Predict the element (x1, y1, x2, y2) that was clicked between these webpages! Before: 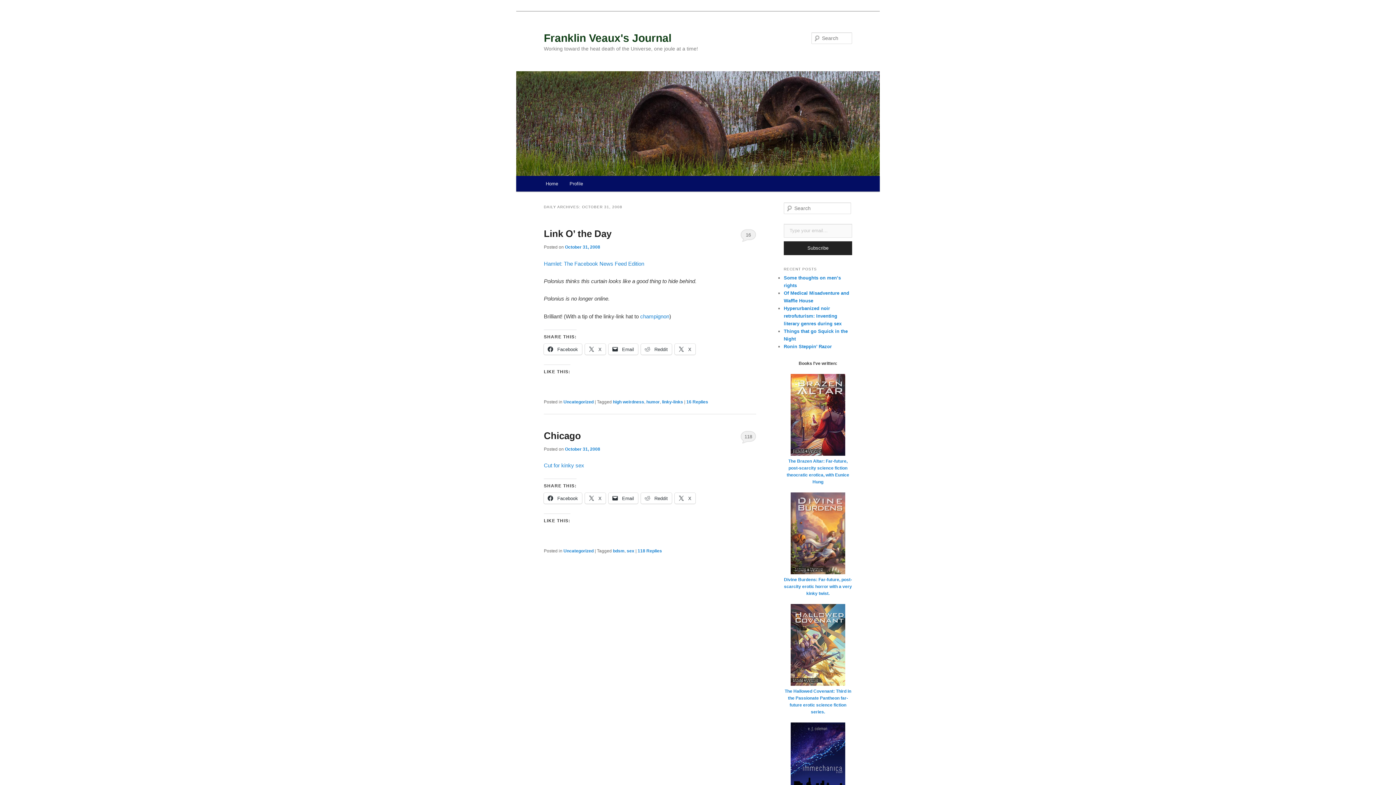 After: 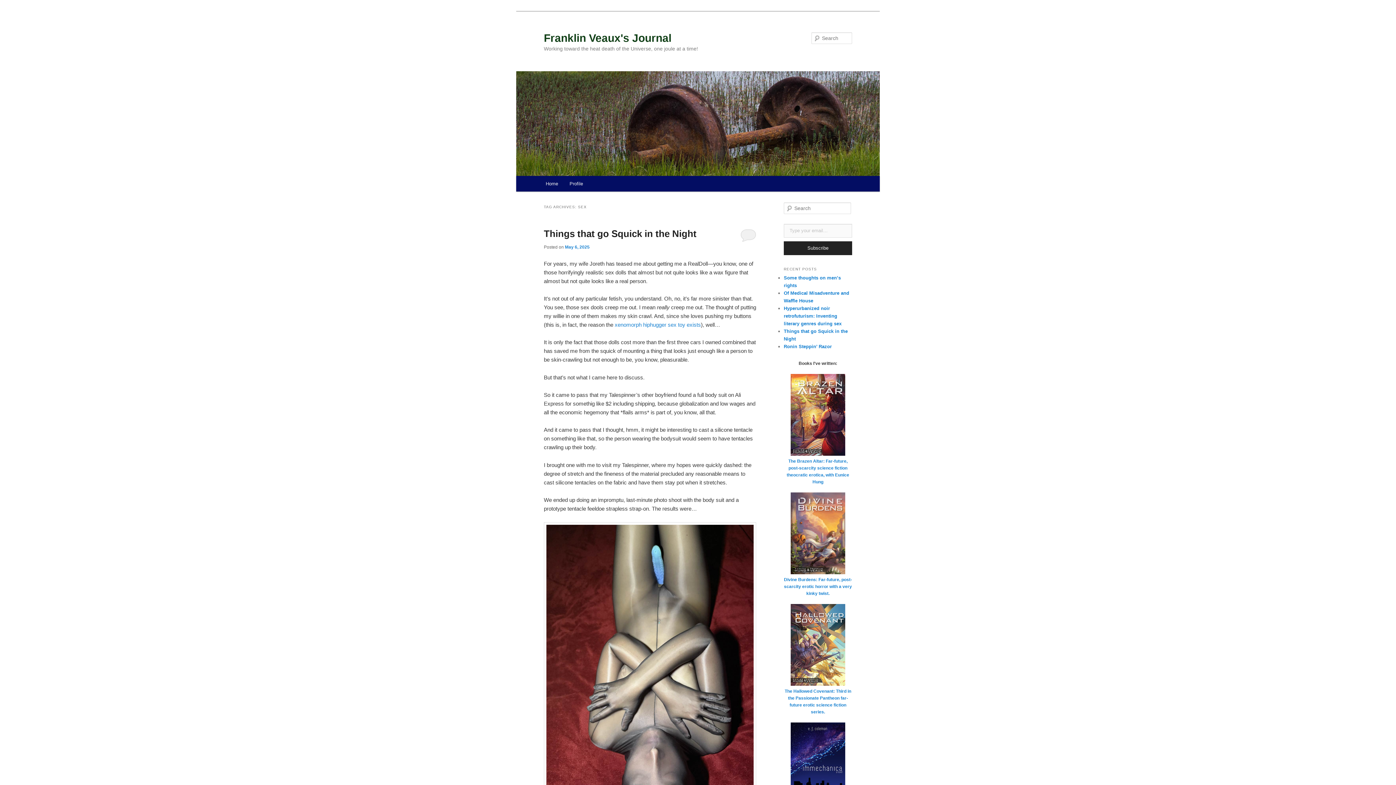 Action: bbox: (626, 548, 634, 553) label: sex